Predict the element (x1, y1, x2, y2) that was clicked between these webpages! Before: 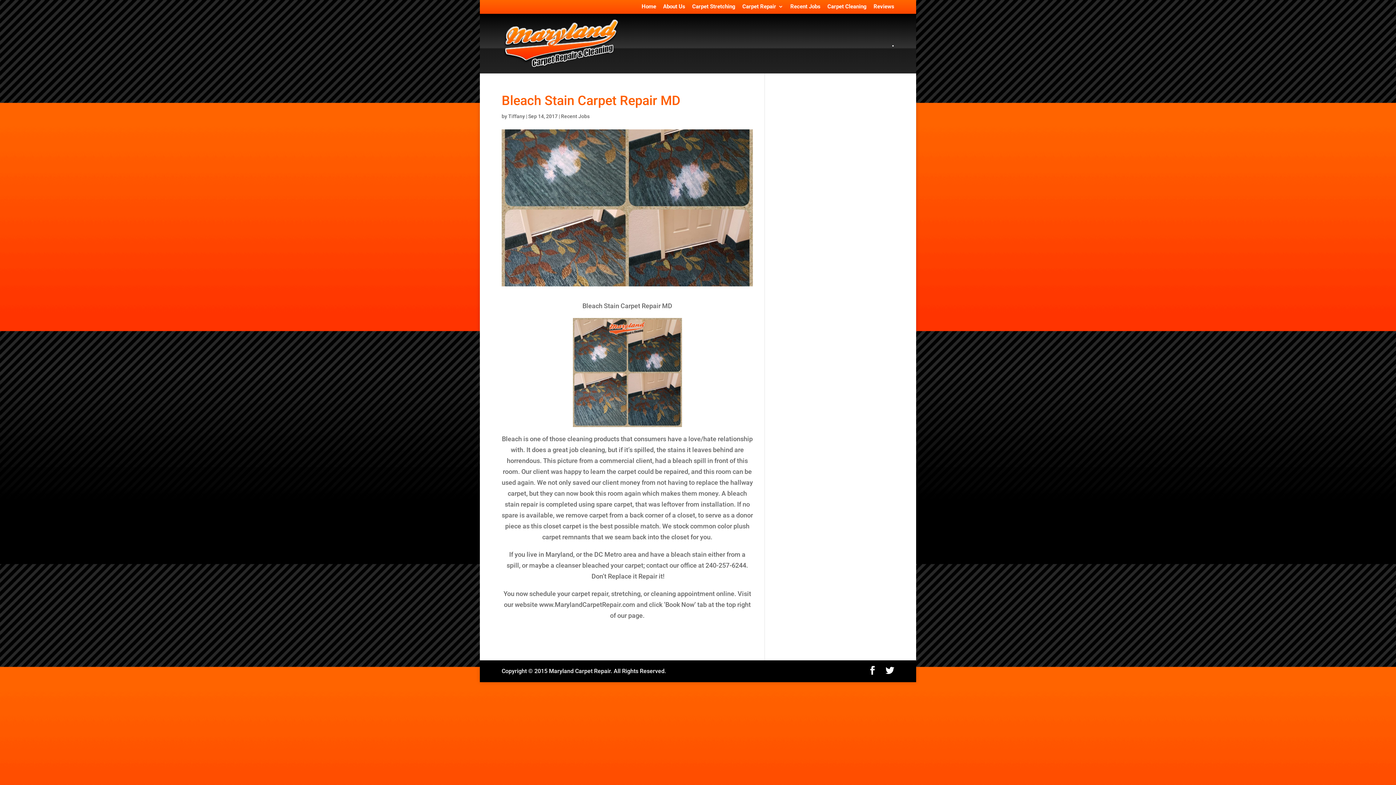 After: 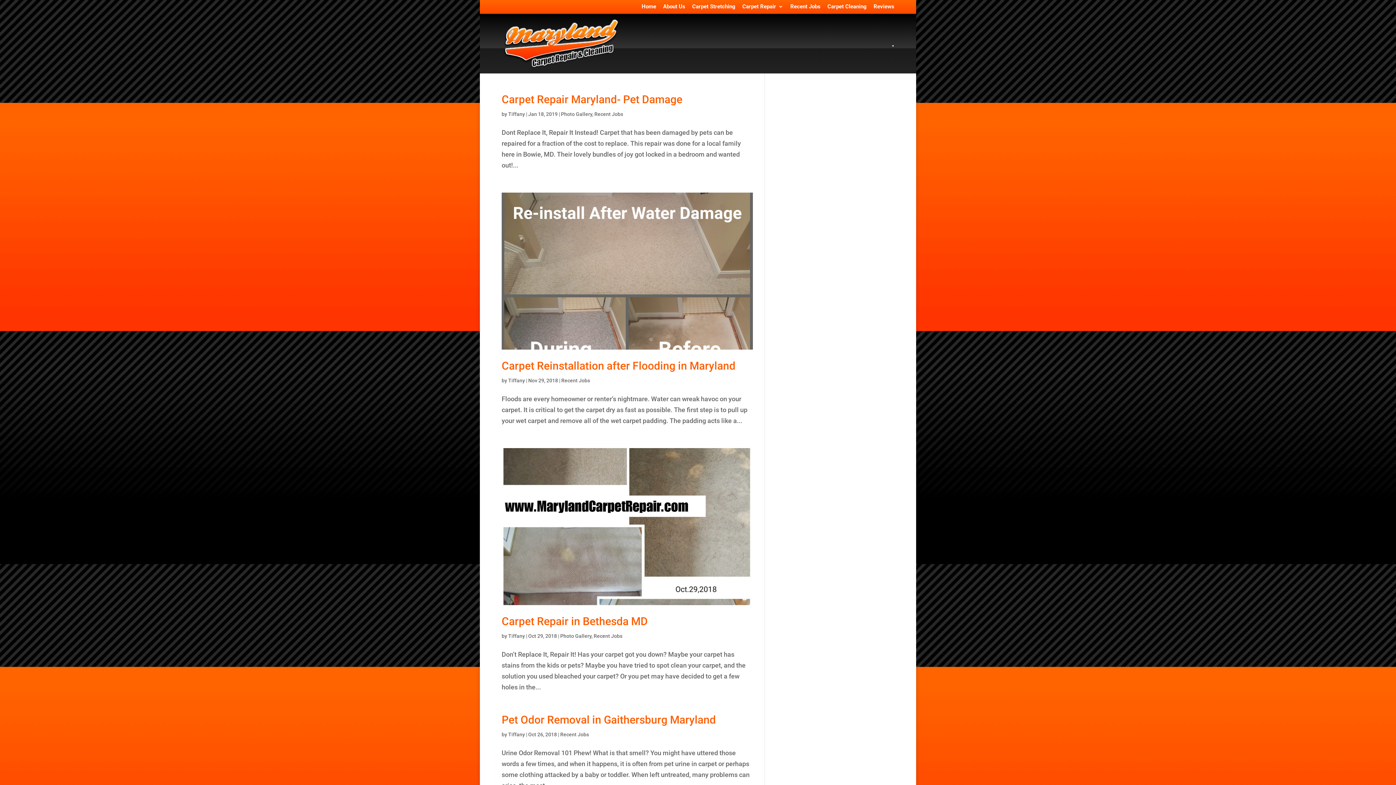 Action: label: Tiffany bbox: (508, 113, 525, 119)